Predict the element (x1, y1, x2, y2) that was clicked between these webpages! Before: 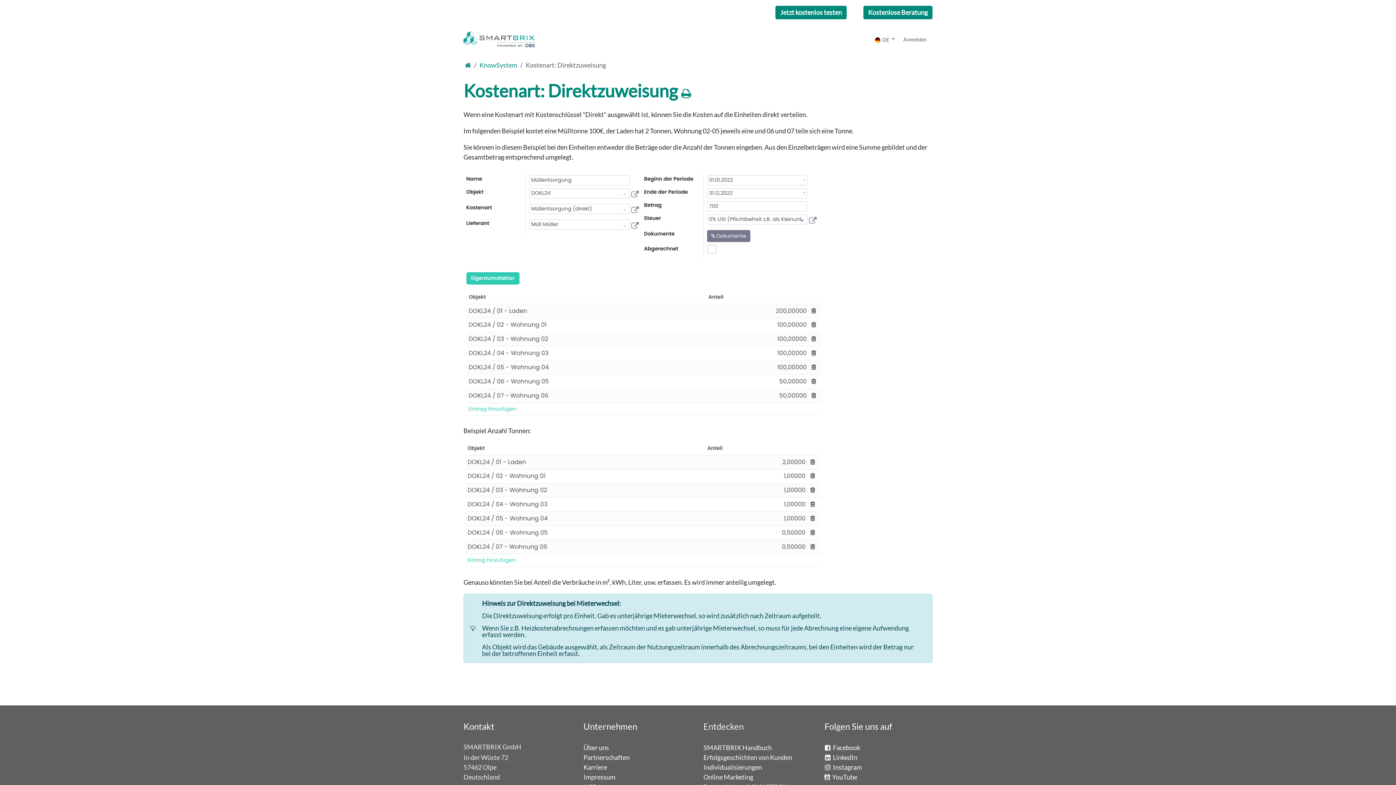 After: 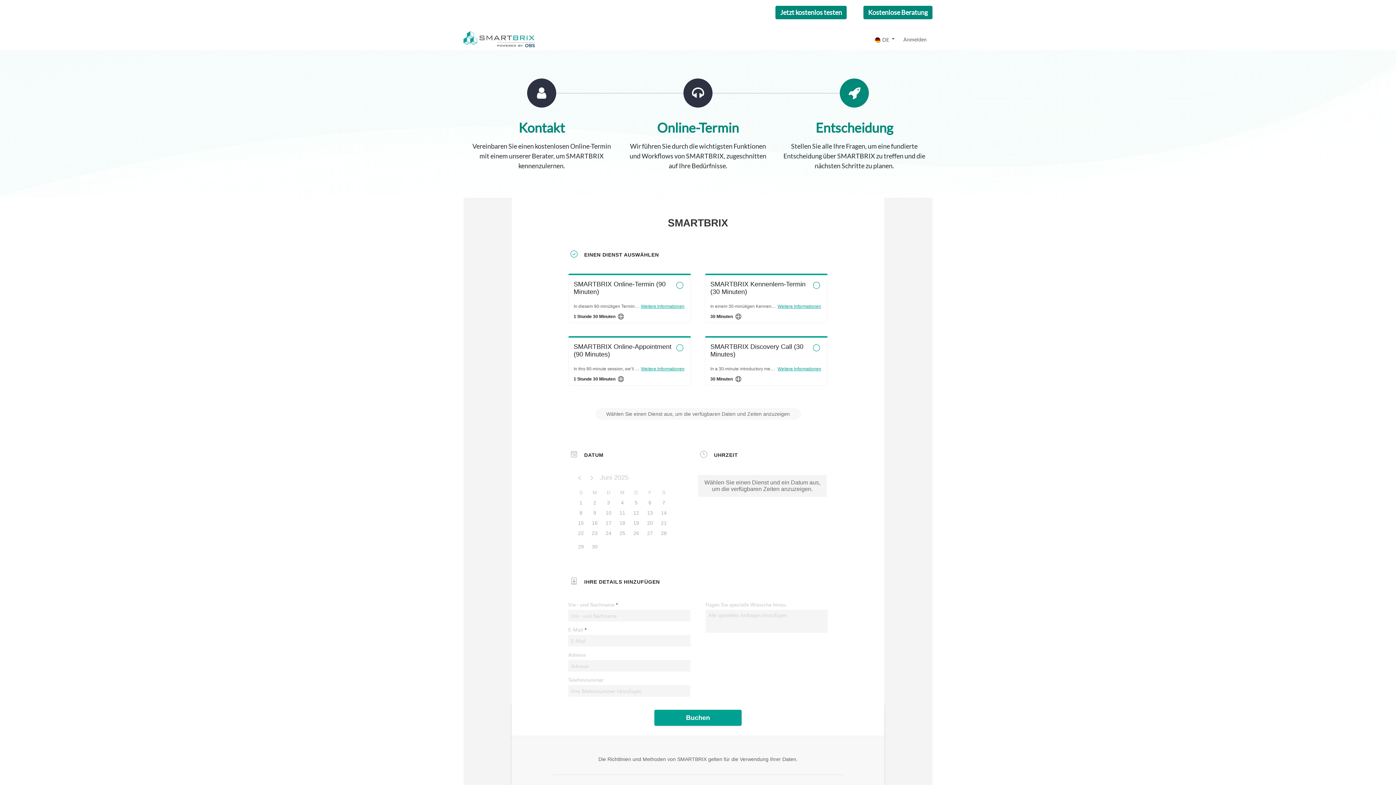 Action: bbox: (863, 5, 932, 19) label: Kostenlose Beratung